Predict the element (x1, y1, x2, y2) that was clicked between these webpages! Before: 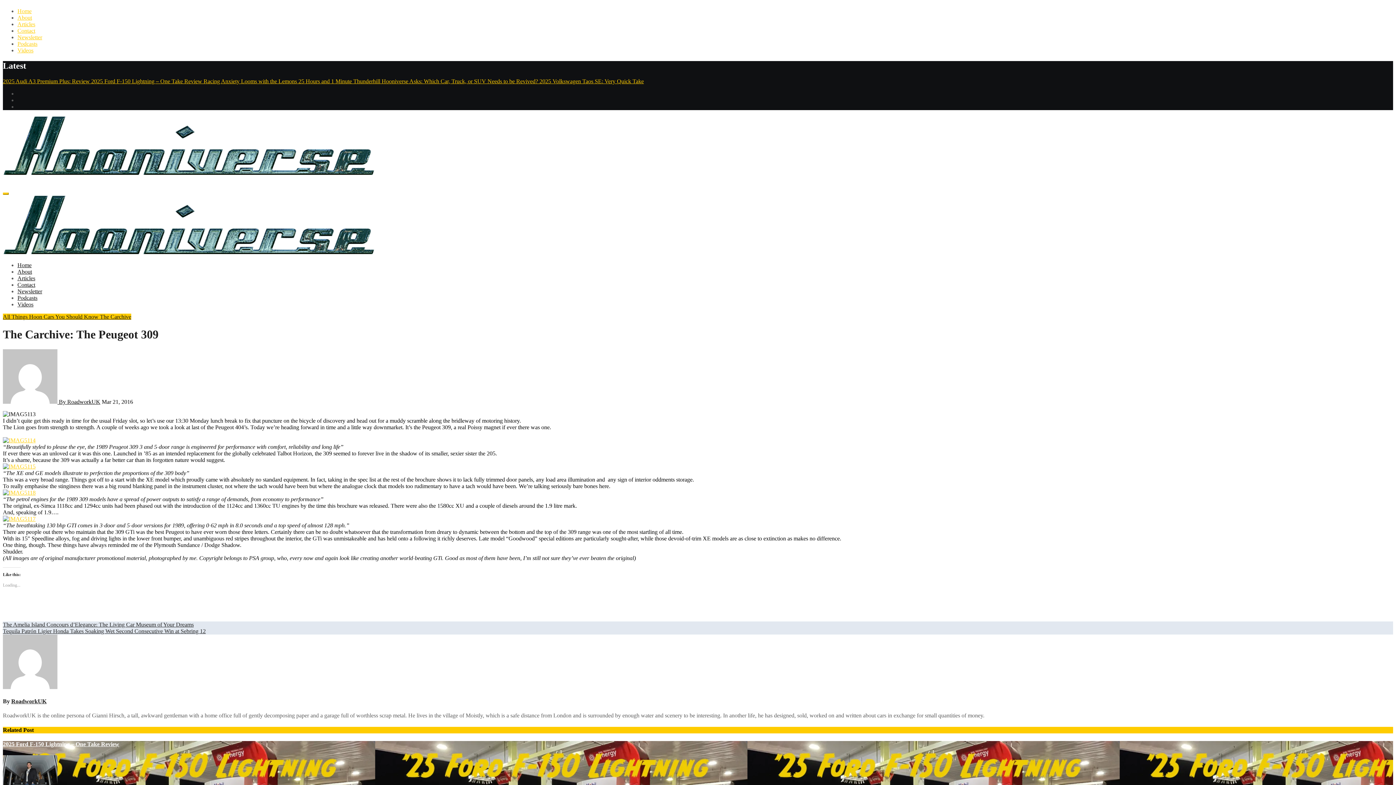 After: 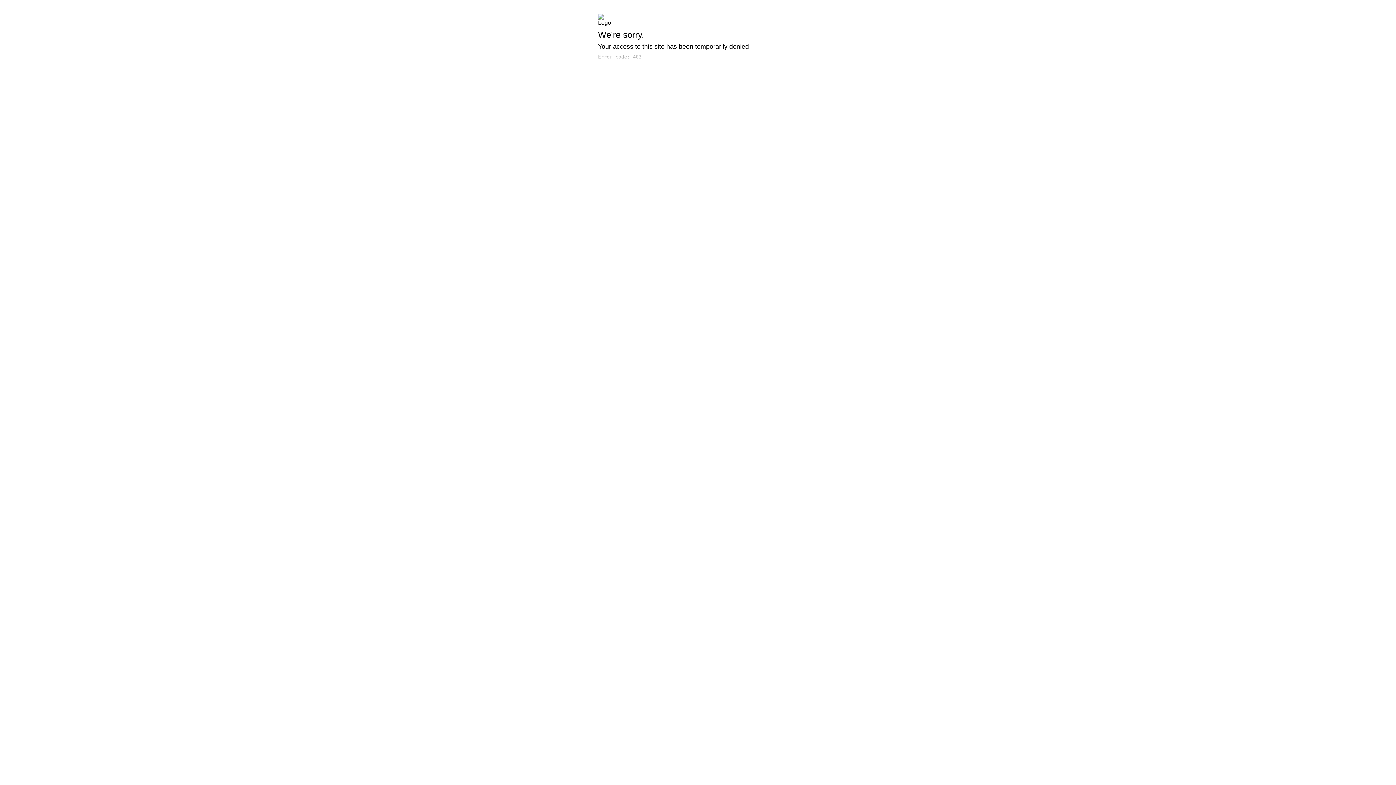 Action: label: Podcasts bbox: (17, 294, 37, 301)